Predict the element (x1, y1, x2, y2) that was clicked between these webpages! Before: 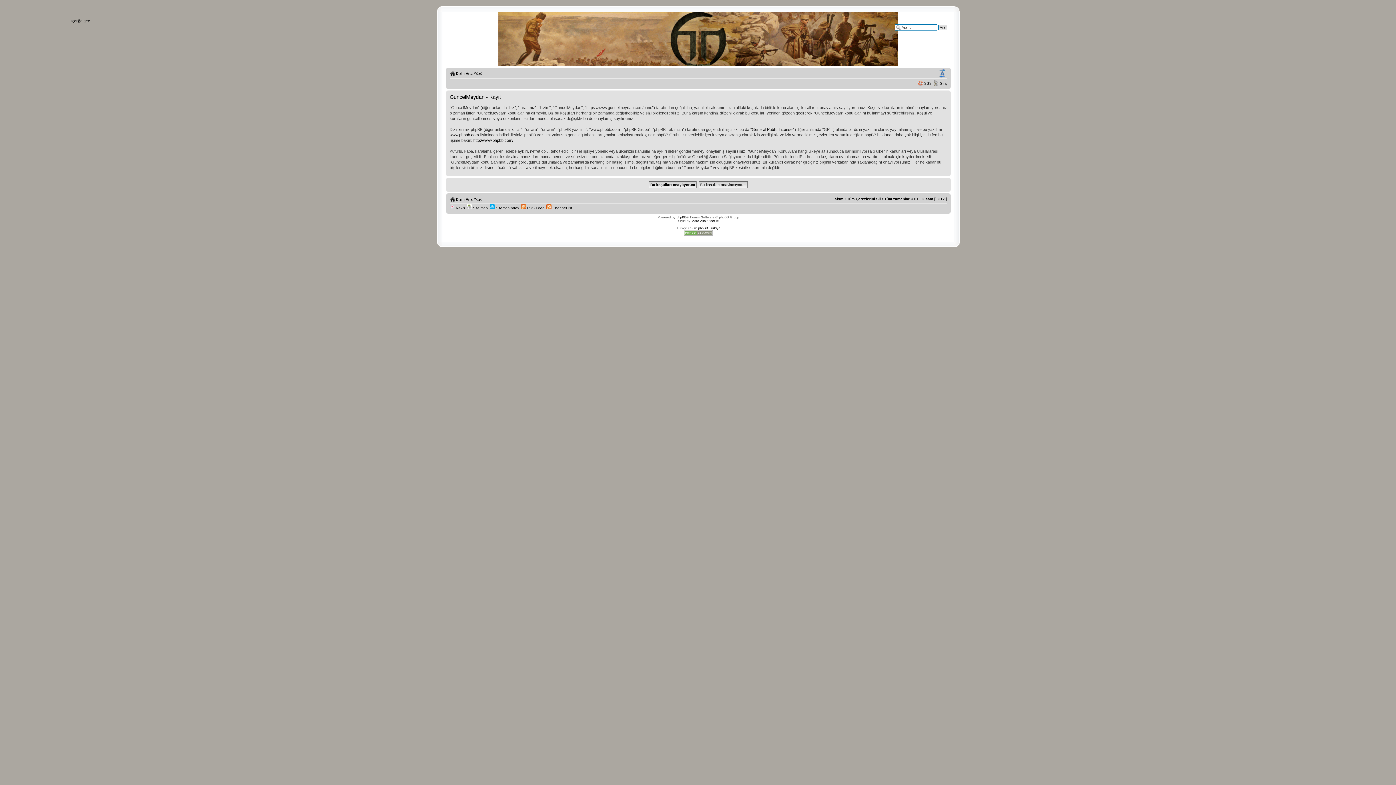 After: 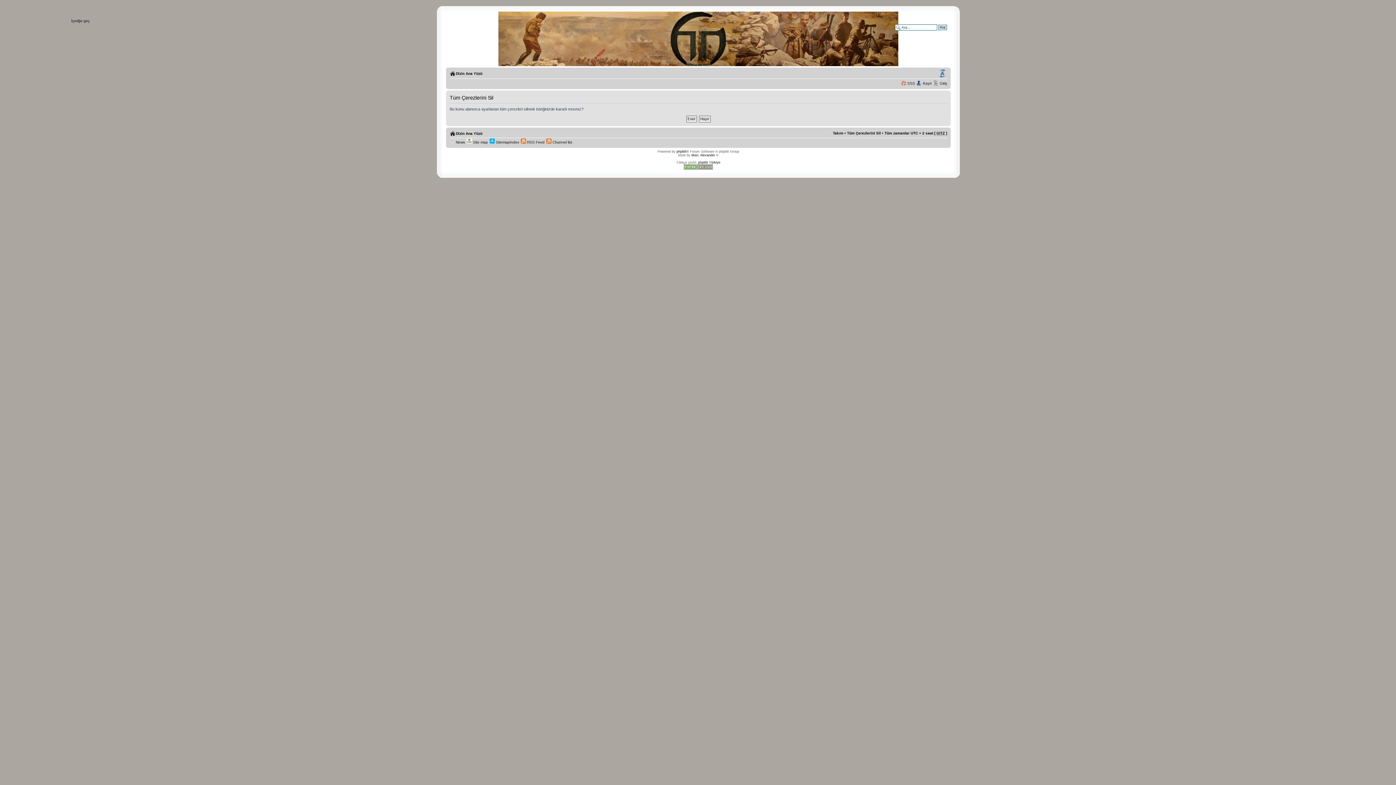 Action: label: Tüm Çerezlerini Sil bbox: (847, 197, 881, 201)